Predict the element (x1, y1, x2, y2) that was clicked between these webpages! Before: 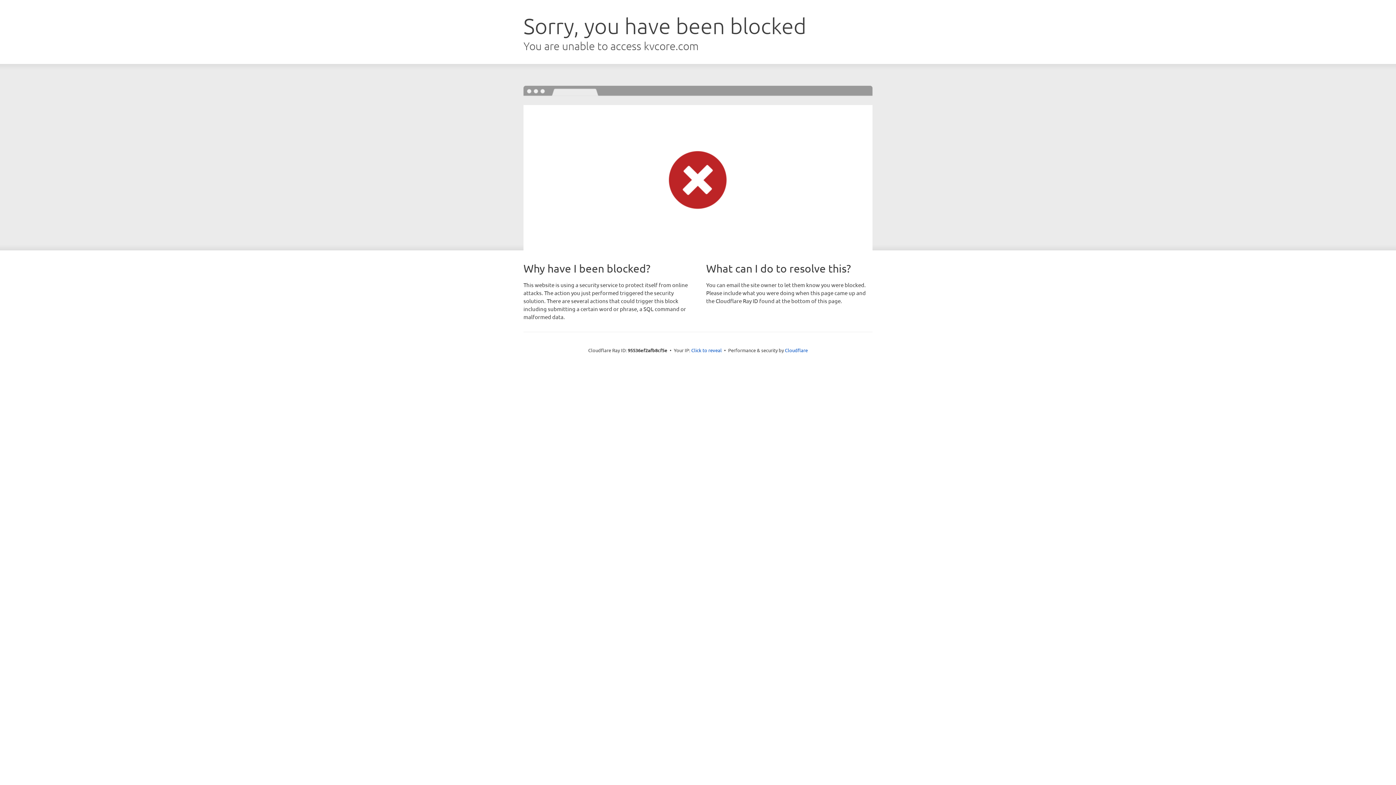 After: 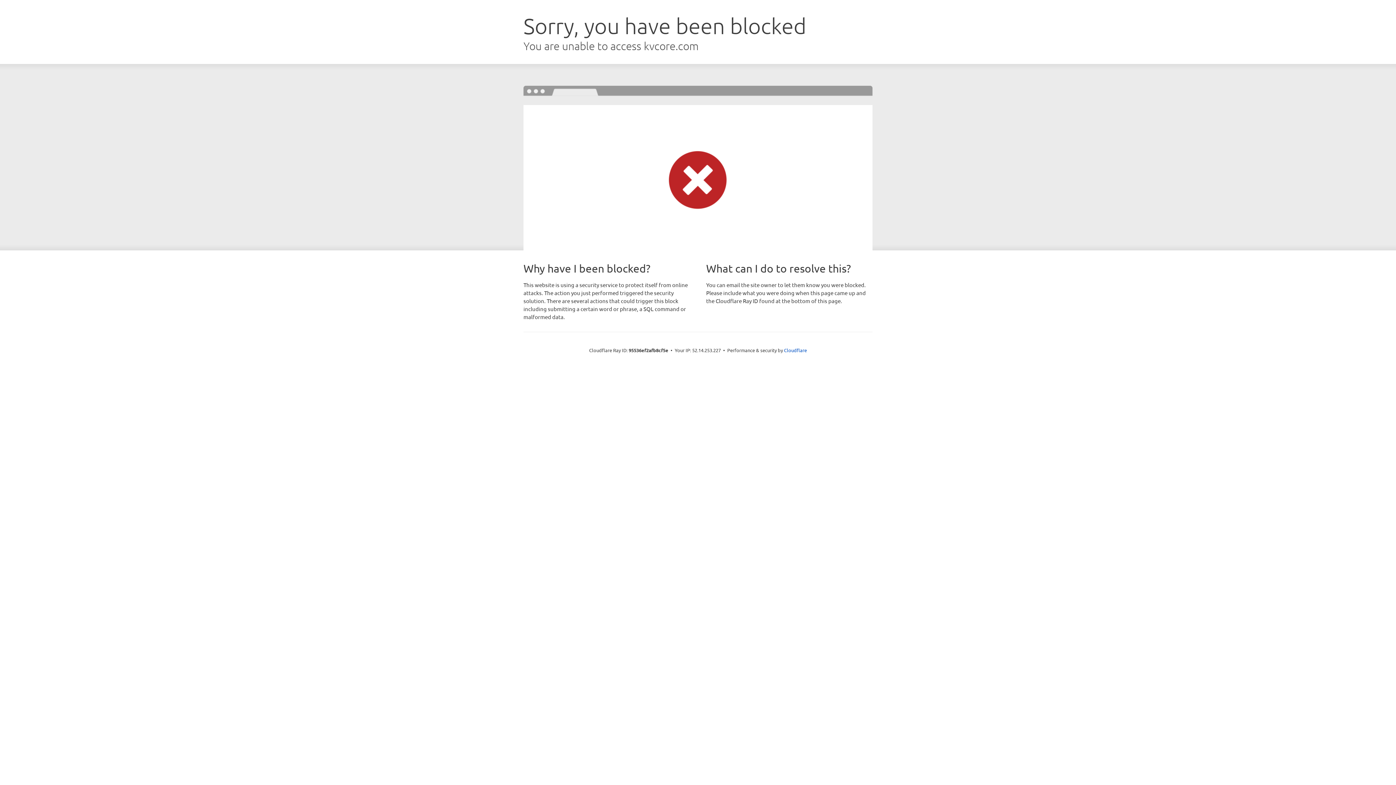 Action: label: Click to reveal bbox: (691, 346, 722, 353)